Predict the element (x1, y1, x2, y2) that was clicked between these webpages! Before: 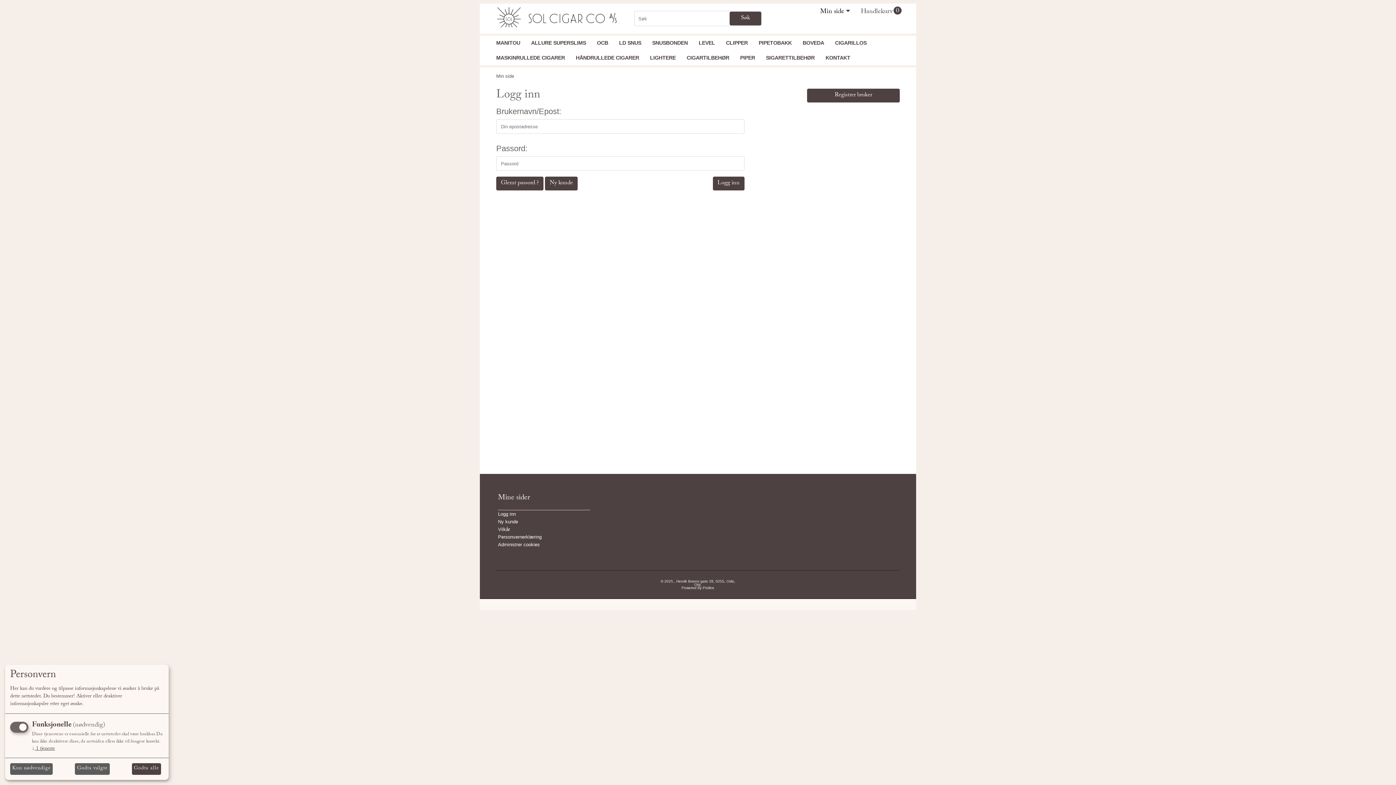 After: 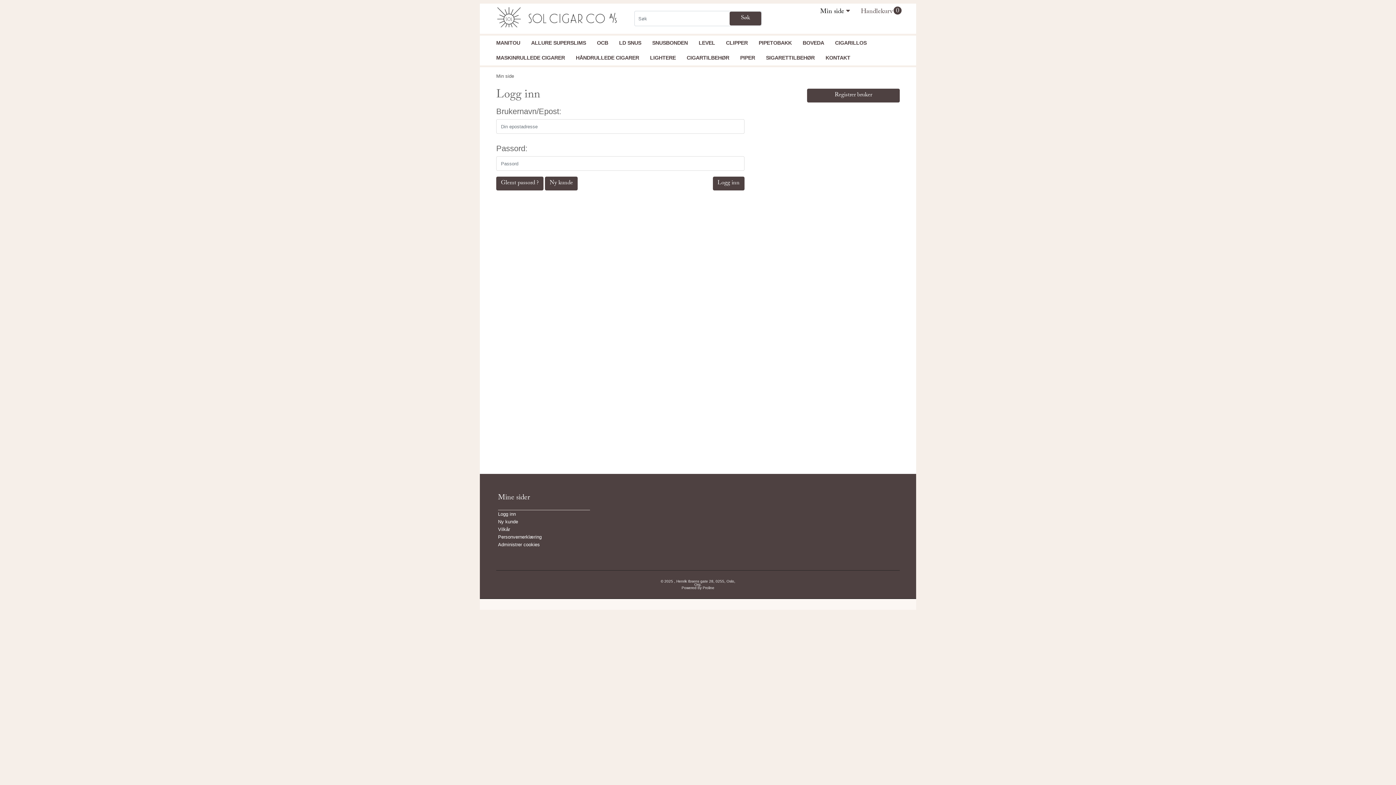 Action: bbox: (10, 763, 52, 775) label: Kun nødvendige